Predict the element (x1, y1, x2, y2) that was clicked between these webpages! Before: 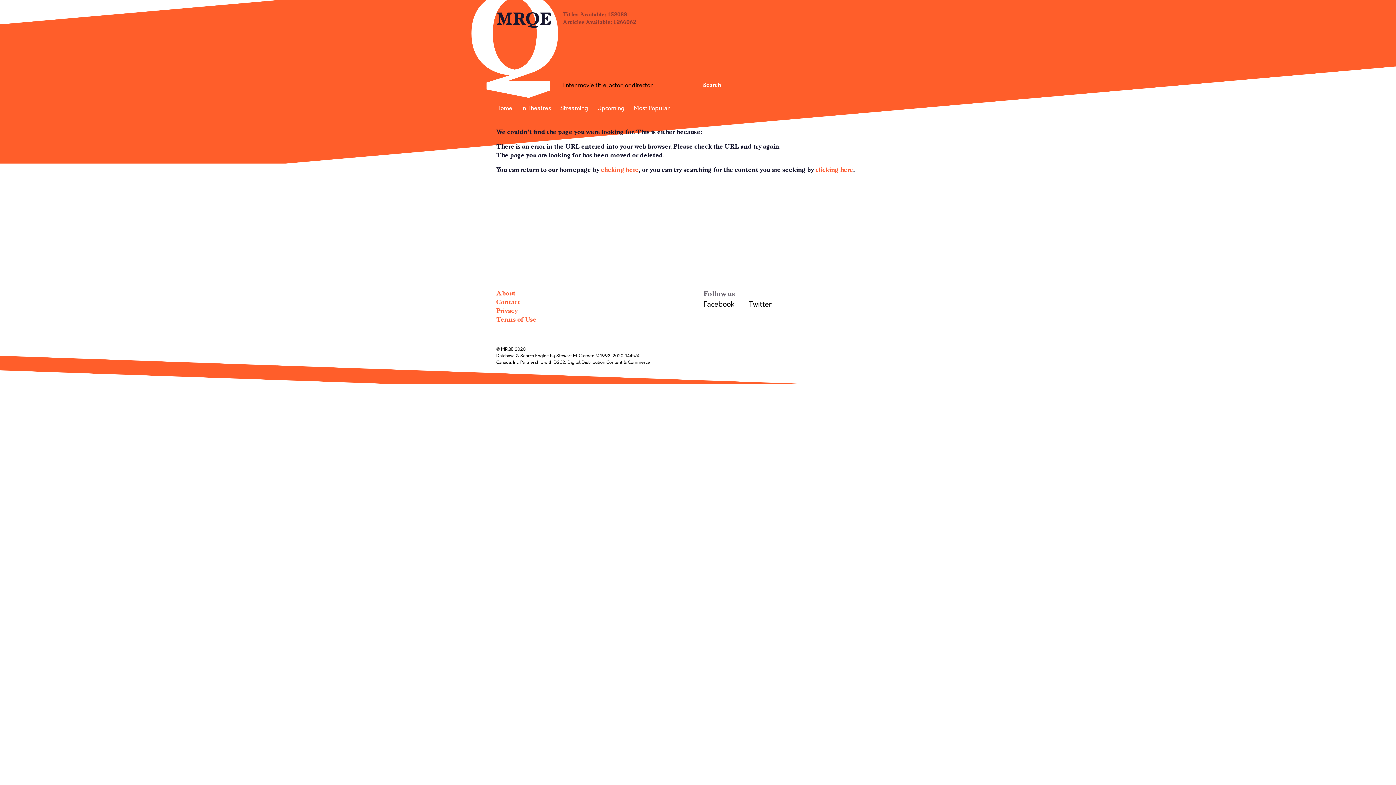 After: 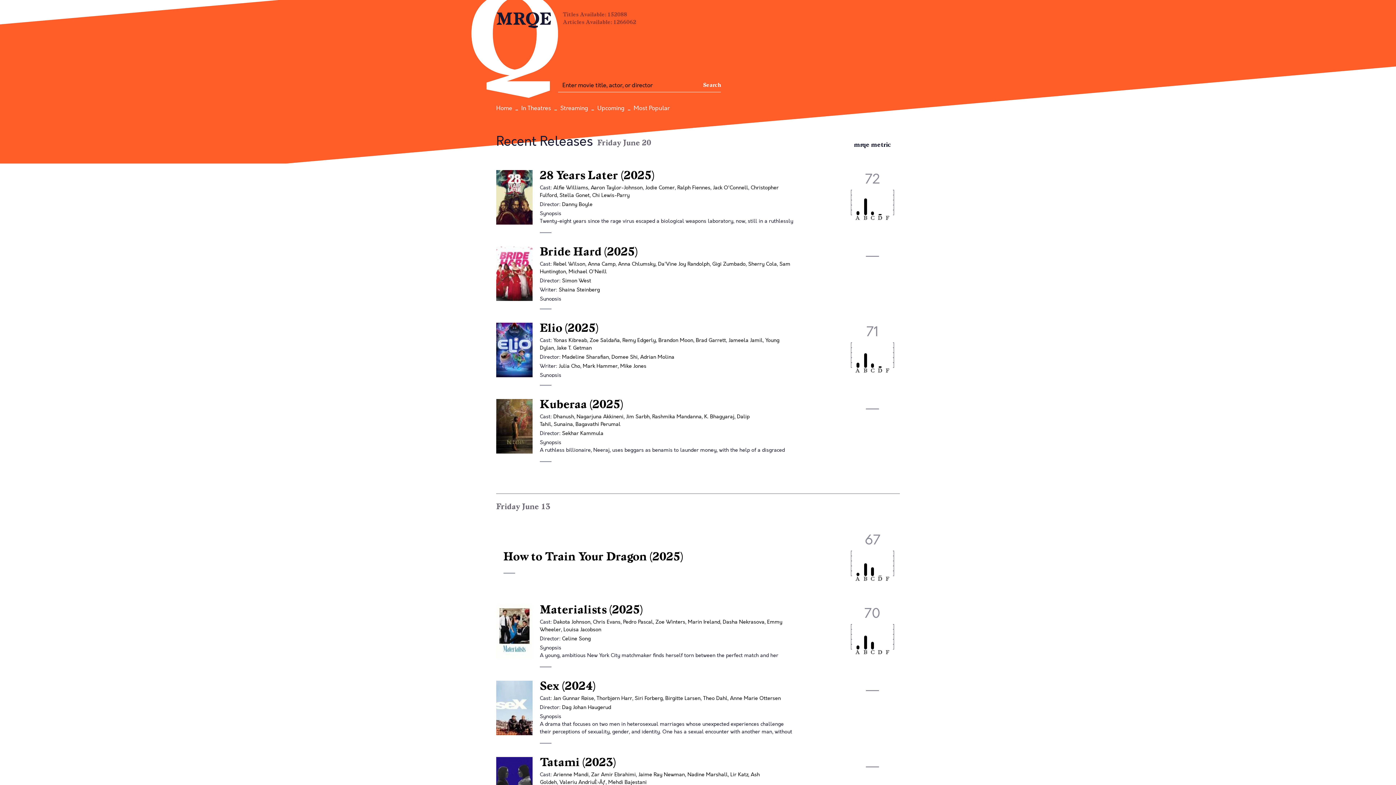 Action: bbox: (496, 103, 512, 113) label: Home